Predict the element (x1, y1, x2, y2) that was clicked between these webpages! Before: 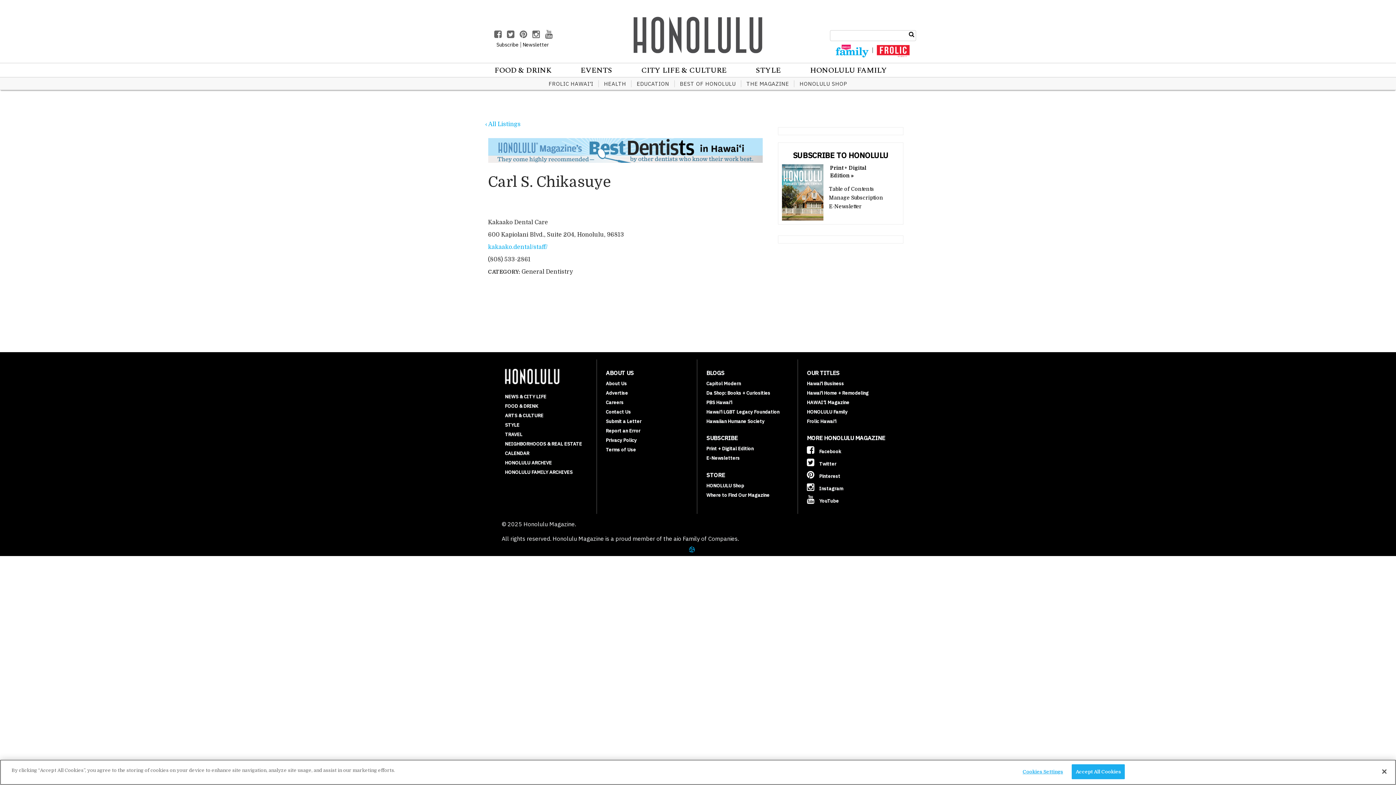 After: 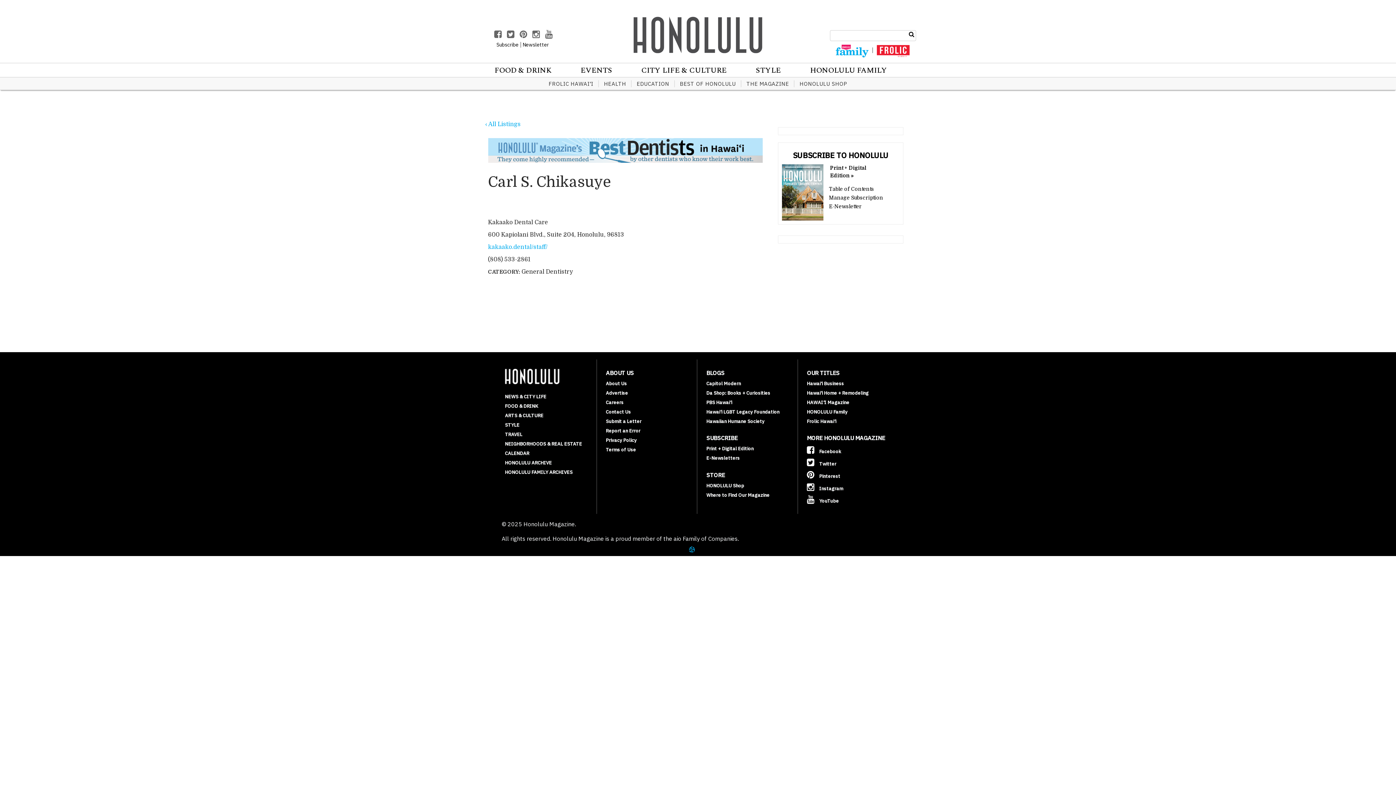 Action: label: Close bbox: (1376, 764, 1392, 780)